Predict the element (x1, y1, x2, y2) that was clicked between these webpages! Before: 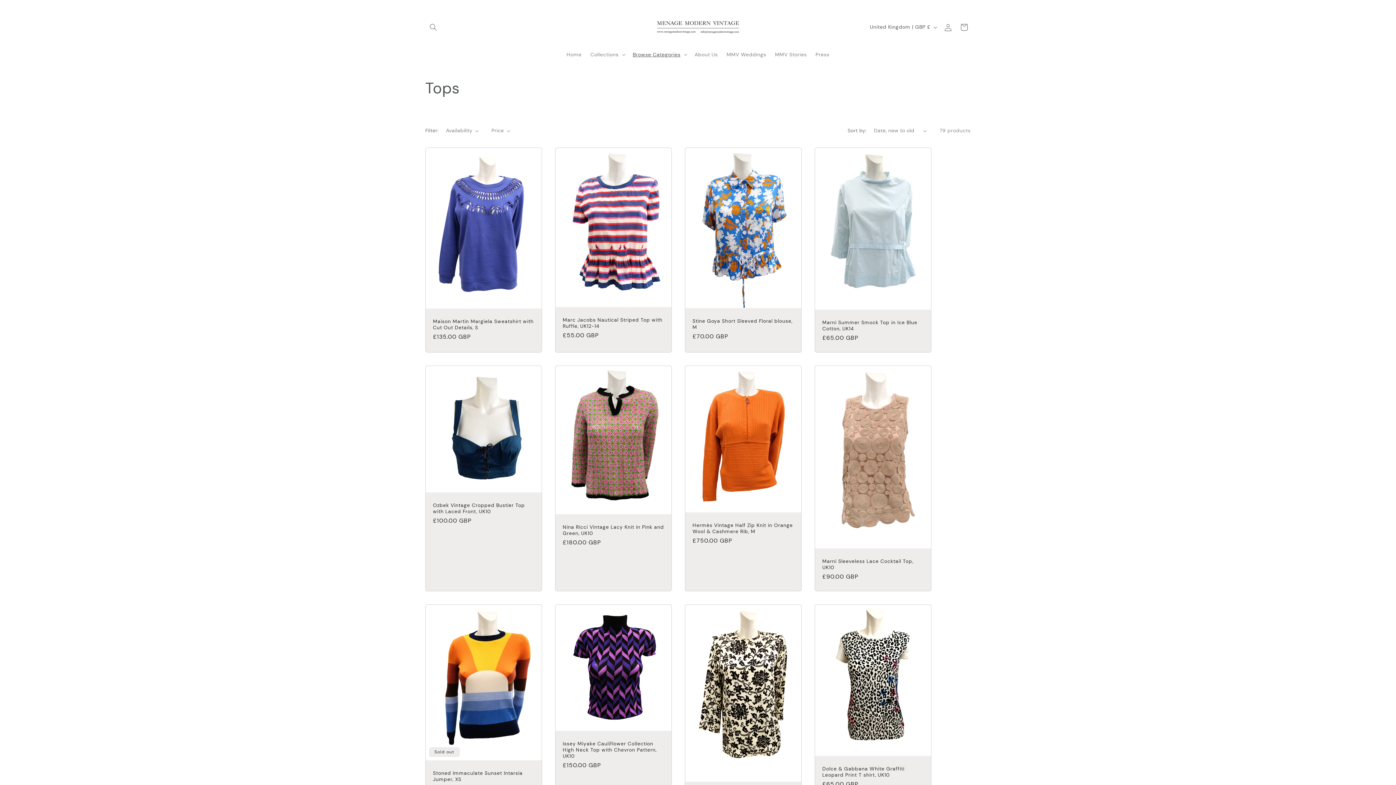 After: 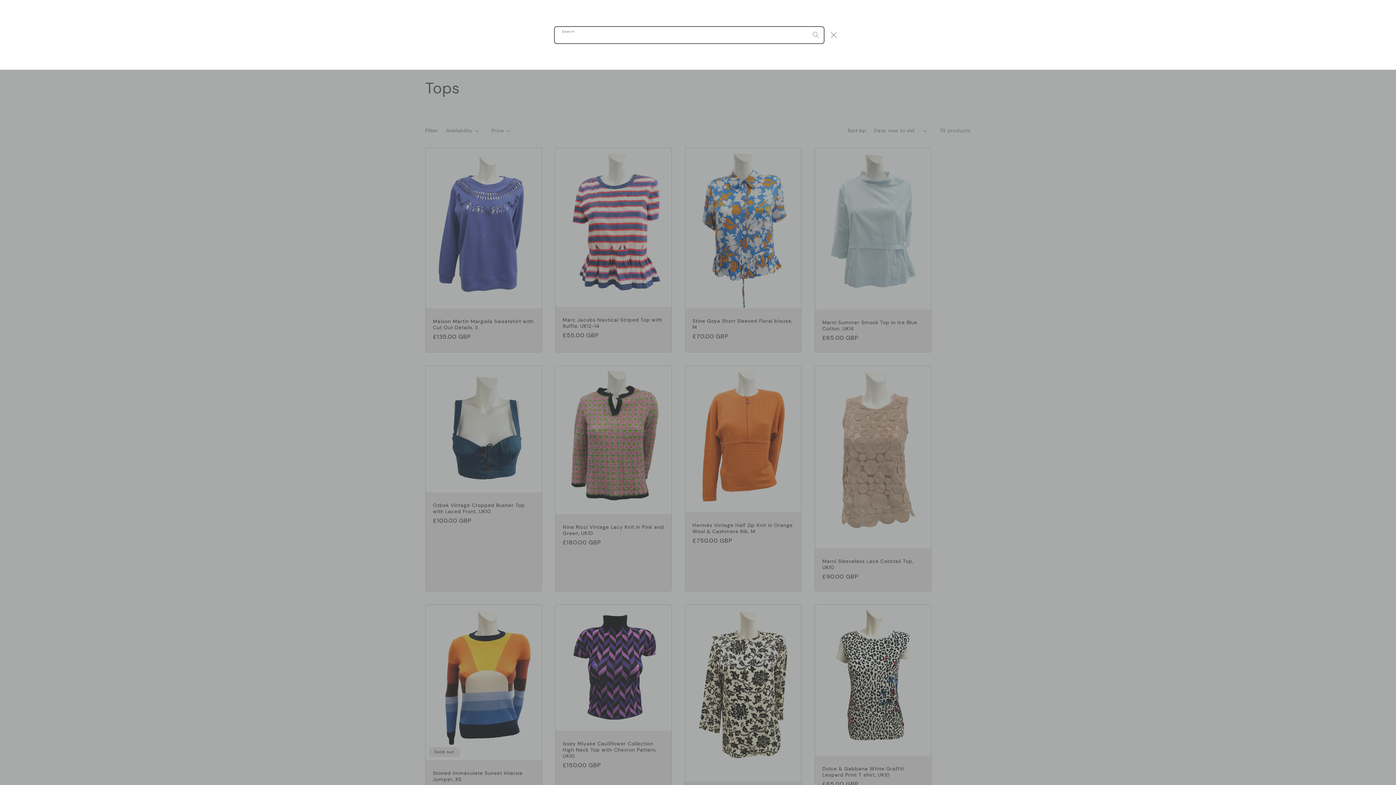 Action: bbox: (425, 19, 441, 35) label: Search